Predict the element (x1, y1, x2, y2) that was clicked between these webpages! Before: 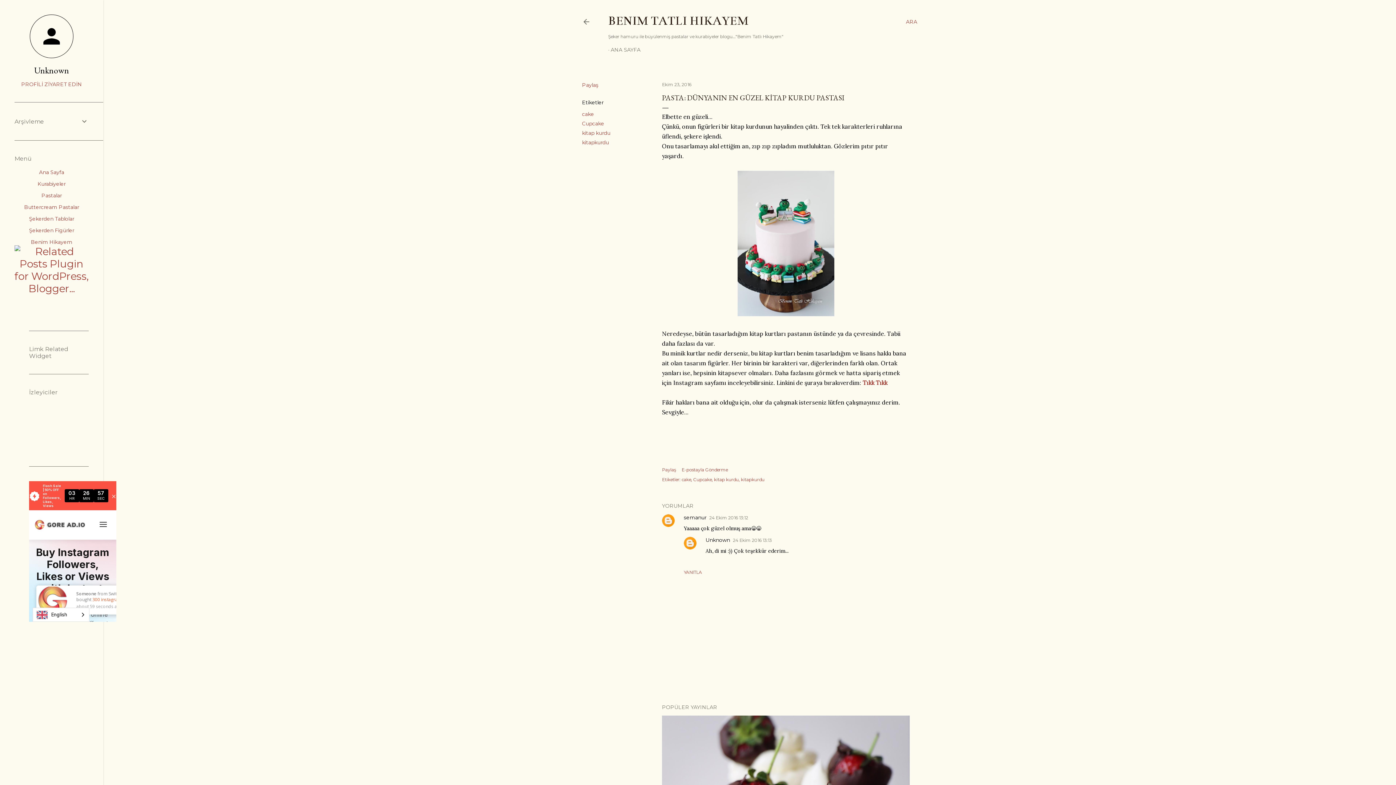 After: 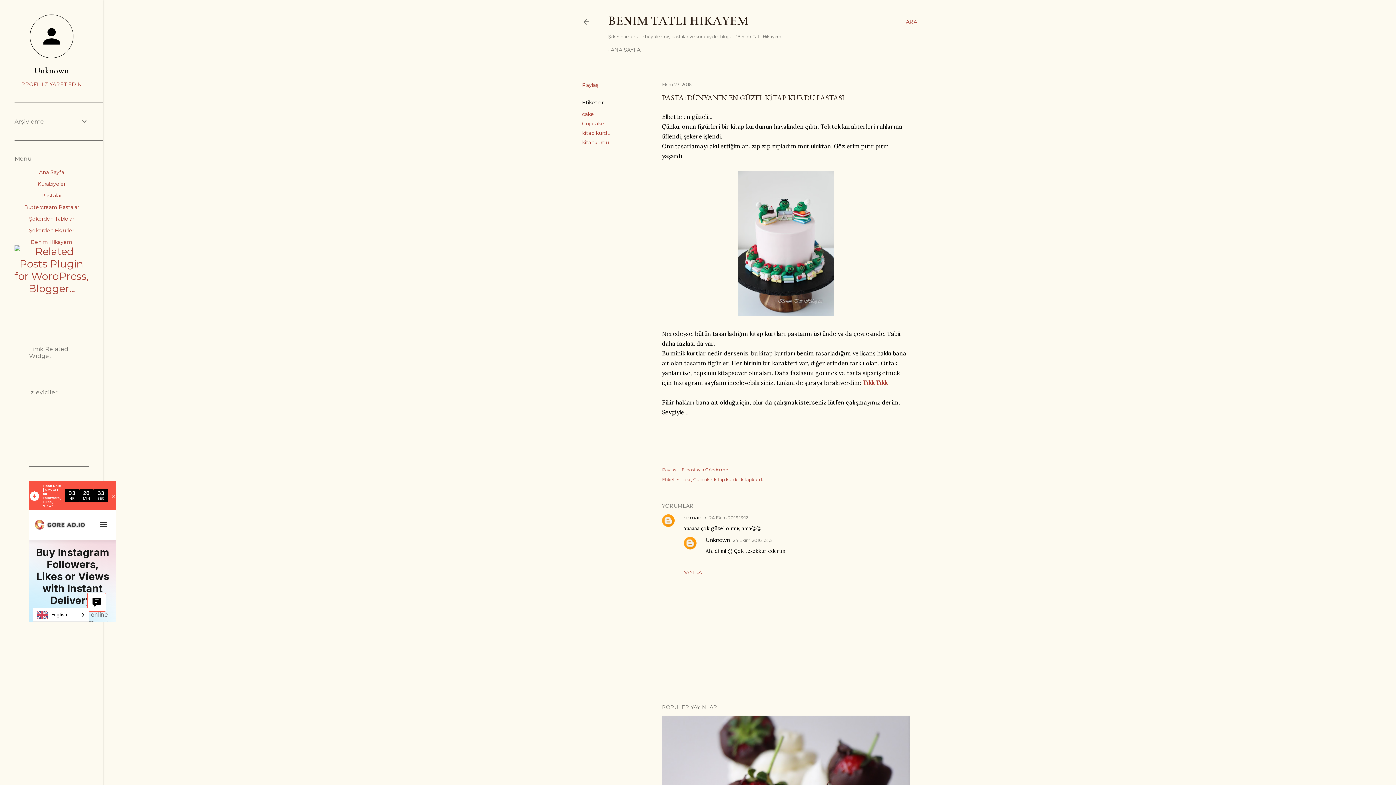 Action: label: Tıkk Tıkk bbox: (862, 379, 887, 386)